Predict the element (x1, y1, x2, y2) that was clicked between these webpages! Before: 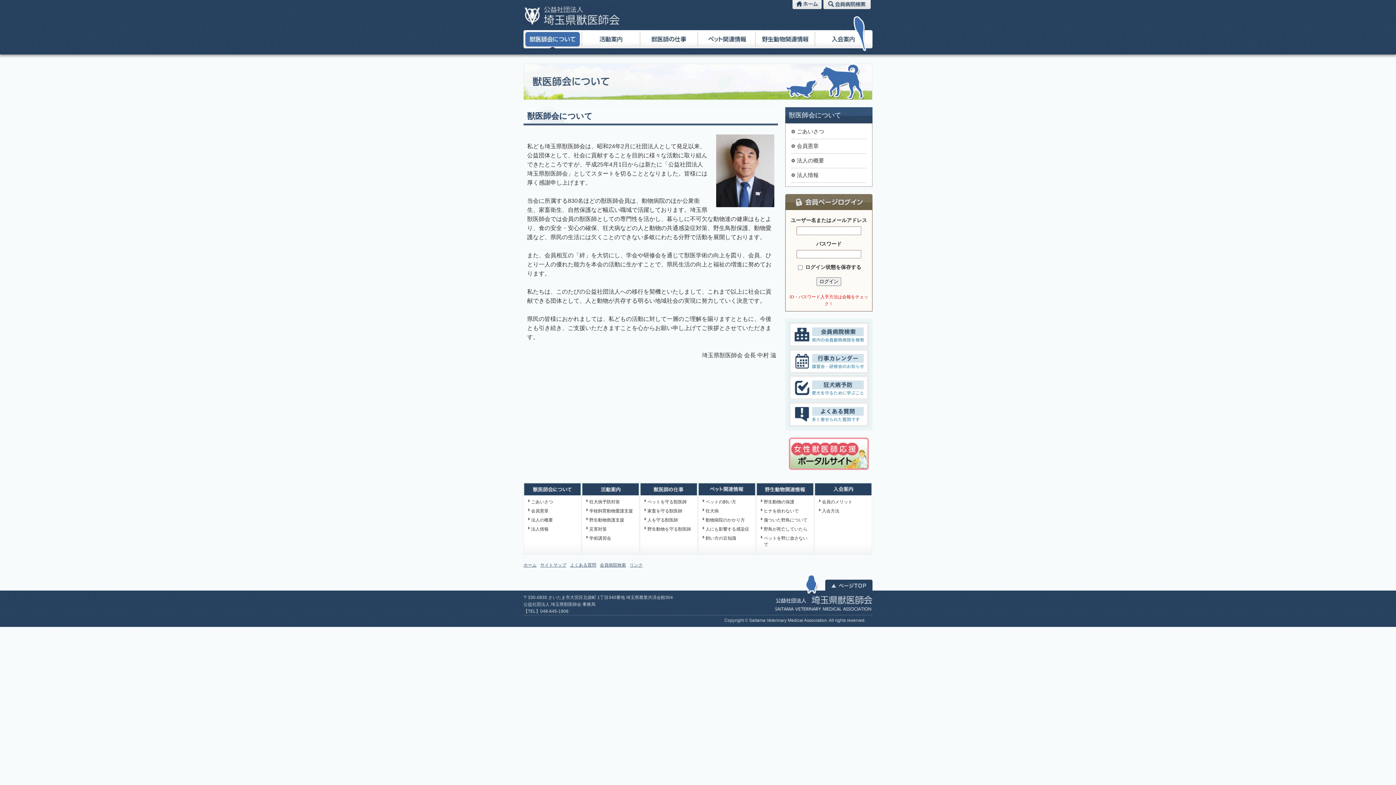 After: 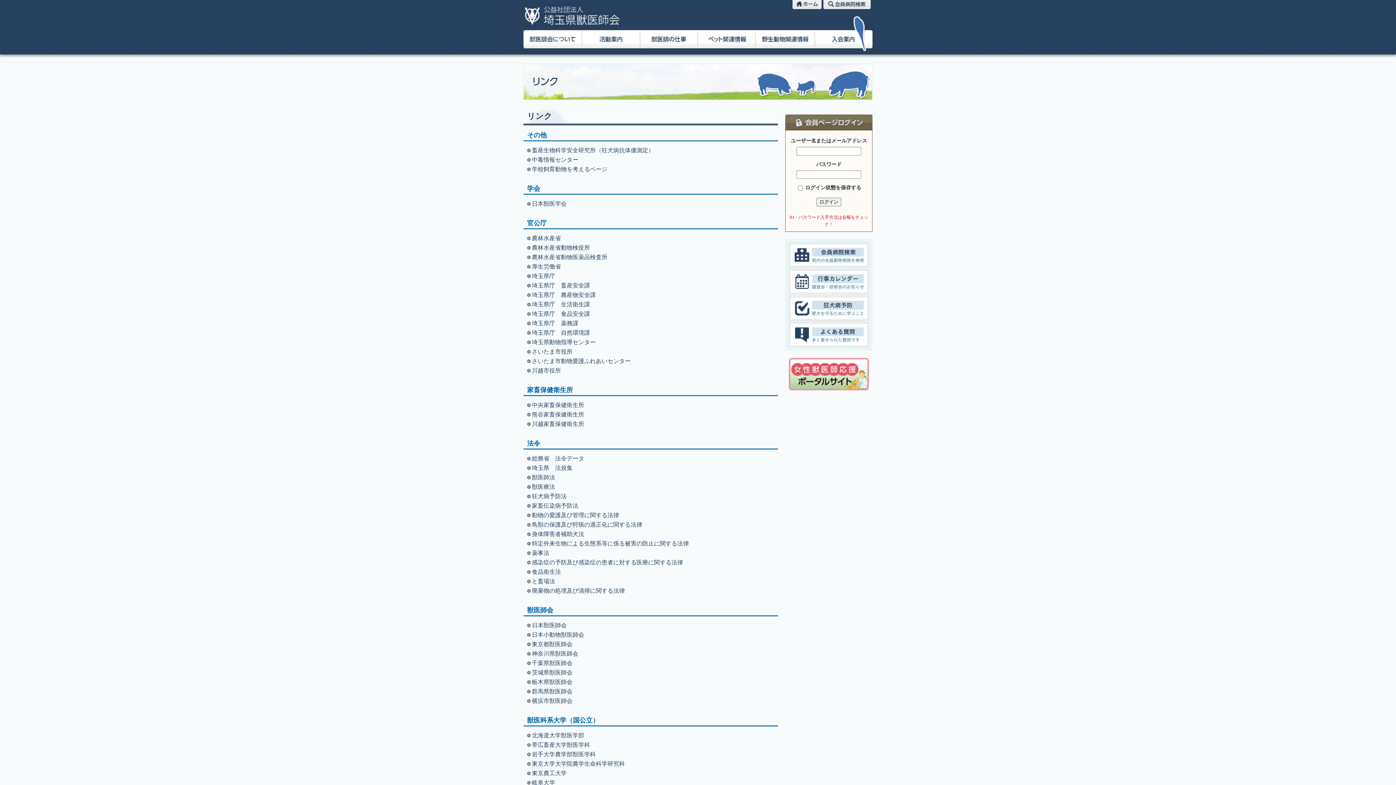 Action: label: リンク bbox: (629, 562, 642, 568)